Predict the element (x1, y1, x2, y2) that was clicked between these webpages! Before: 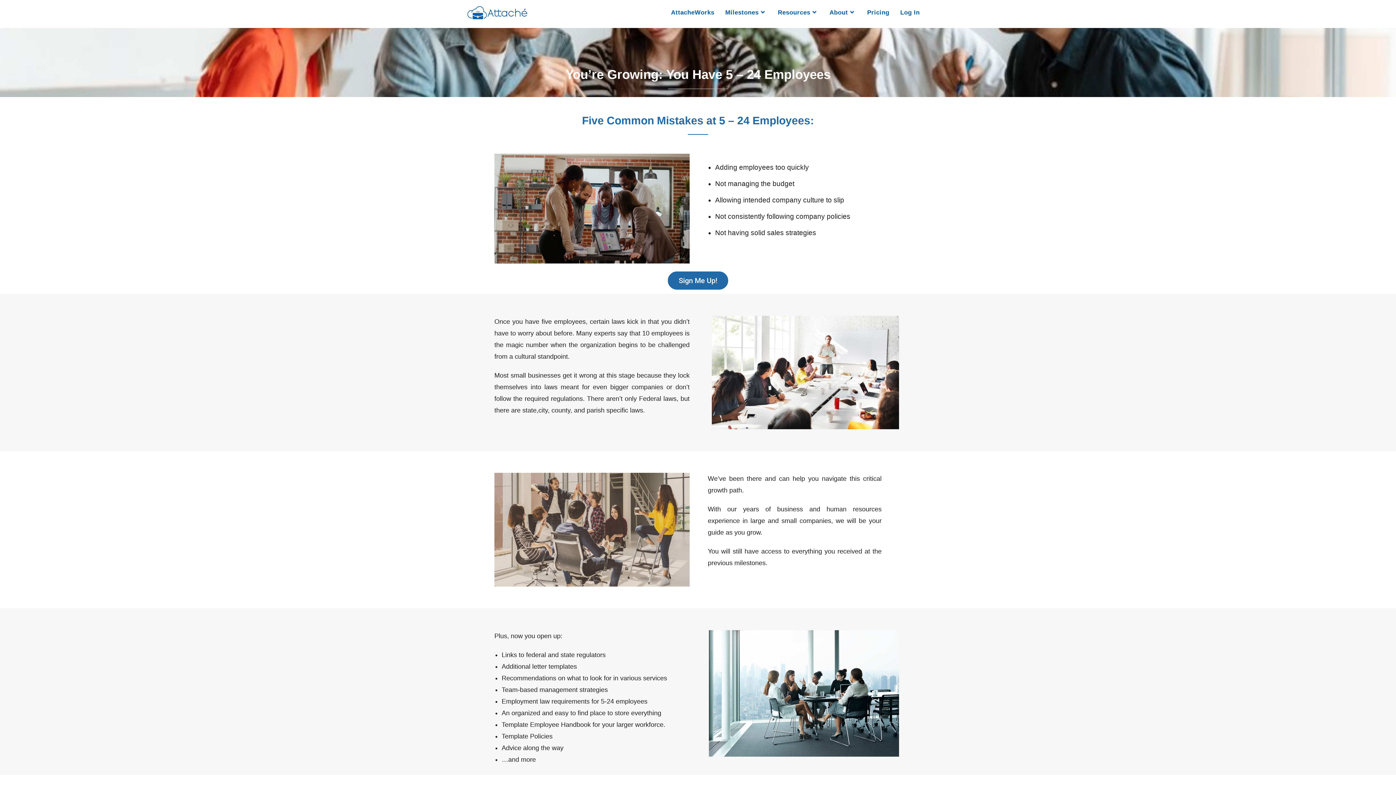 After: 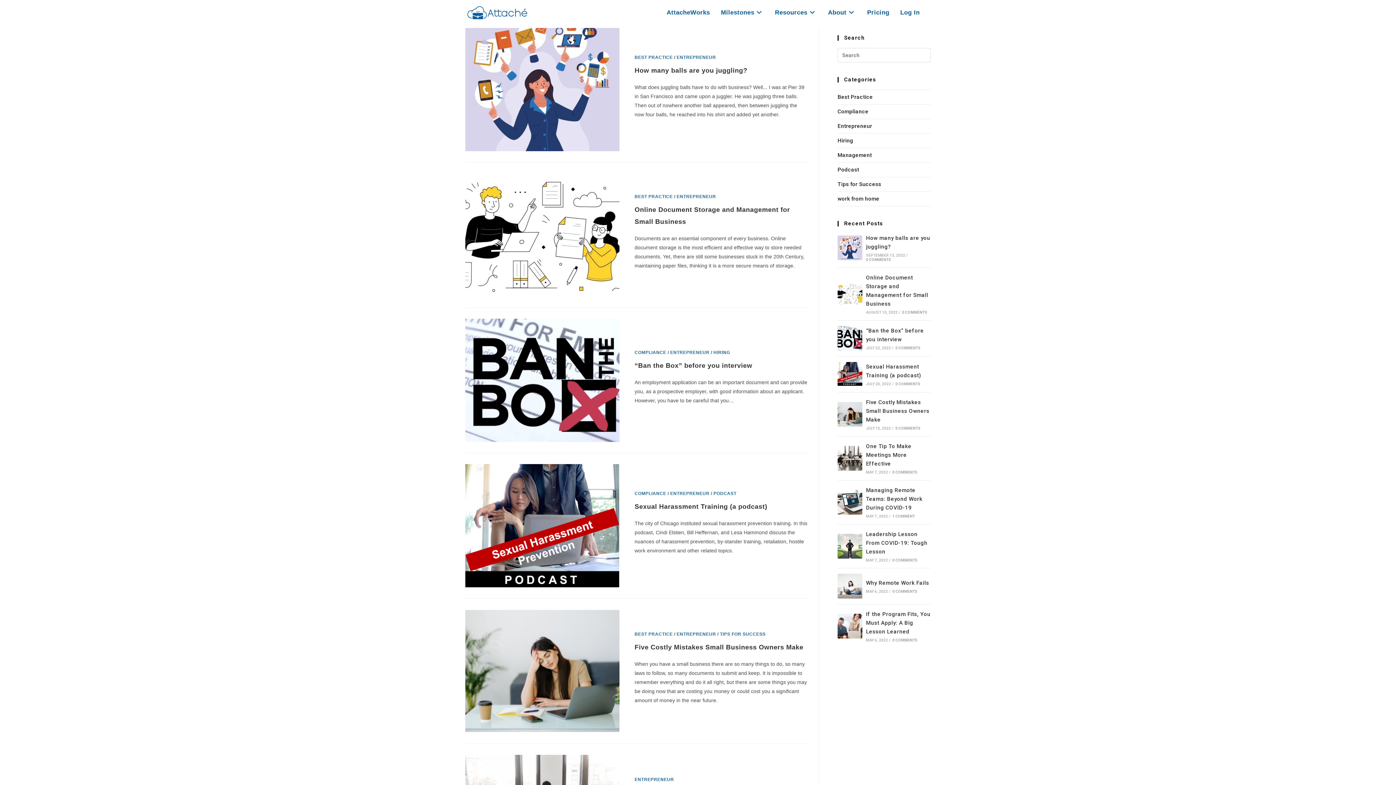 Action: bbox: (772, 0, 824, 25) label: Resources